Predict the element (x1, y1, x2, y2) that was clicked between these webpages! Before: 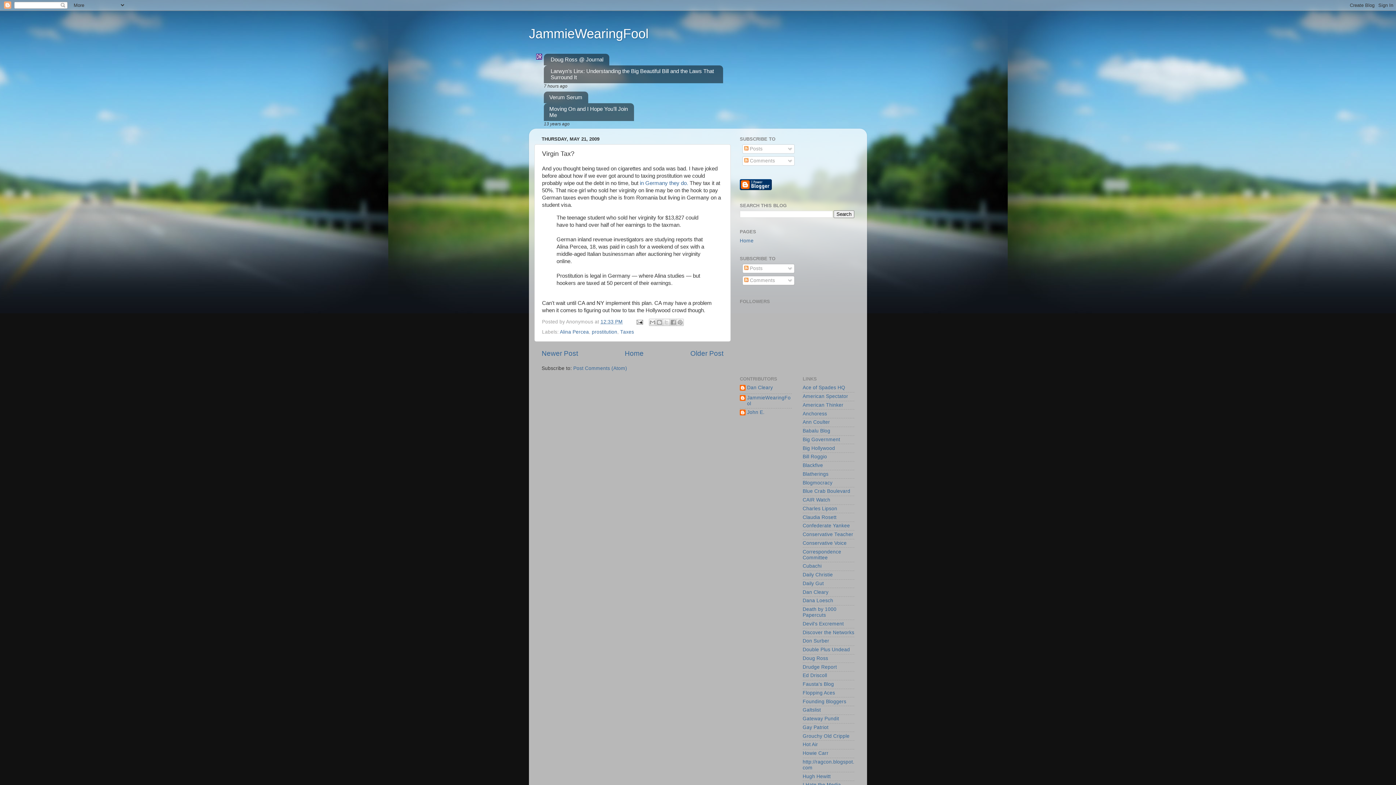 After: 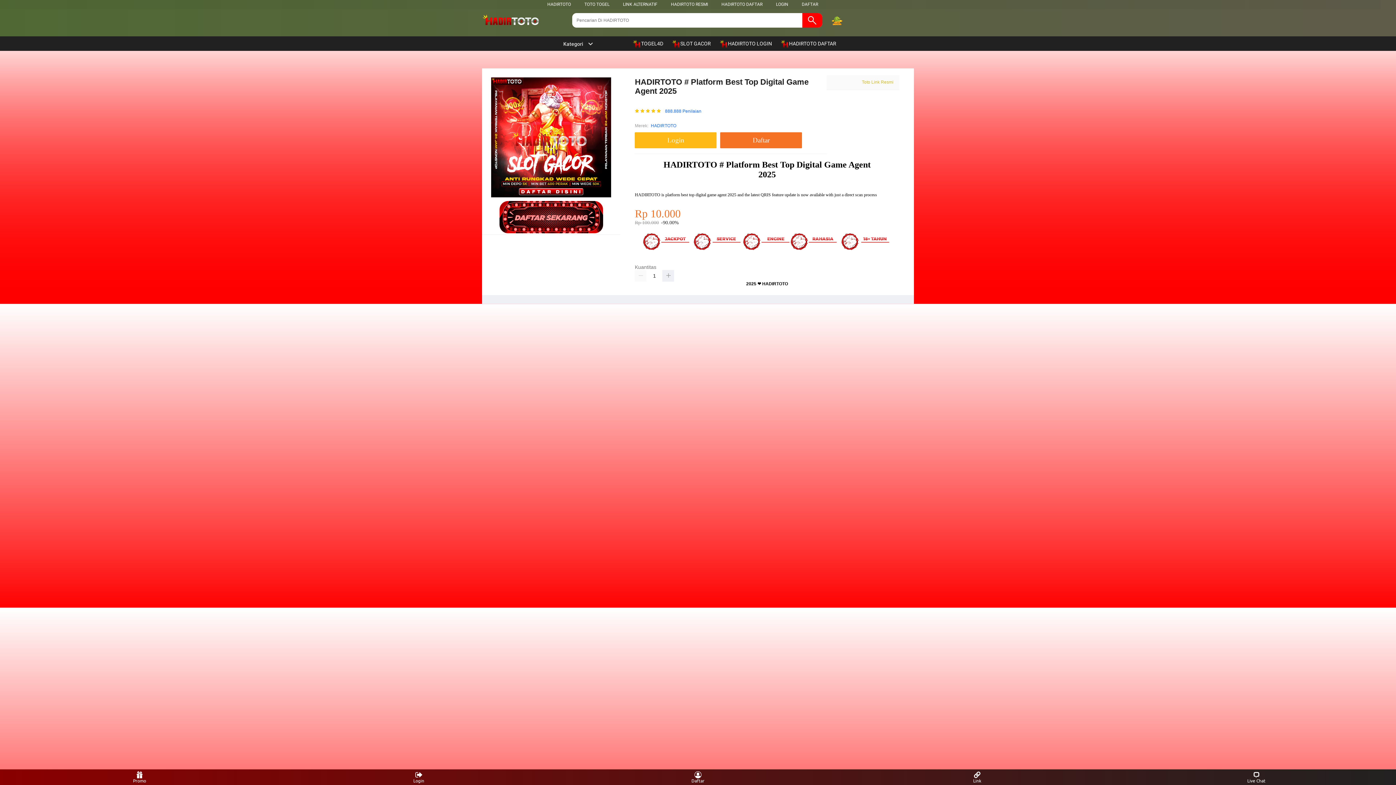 Action: bbox: (802, 563, 821, 569) label: Cubachi